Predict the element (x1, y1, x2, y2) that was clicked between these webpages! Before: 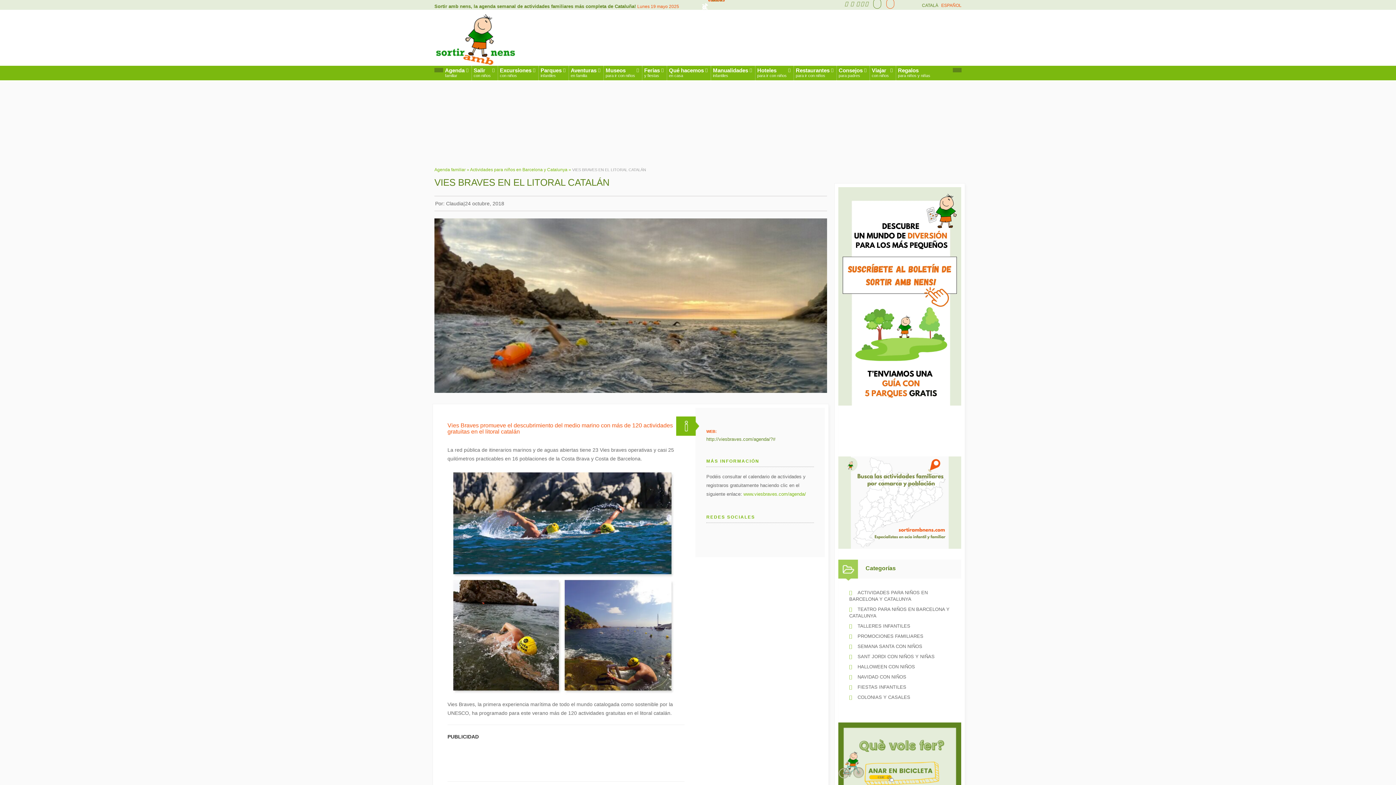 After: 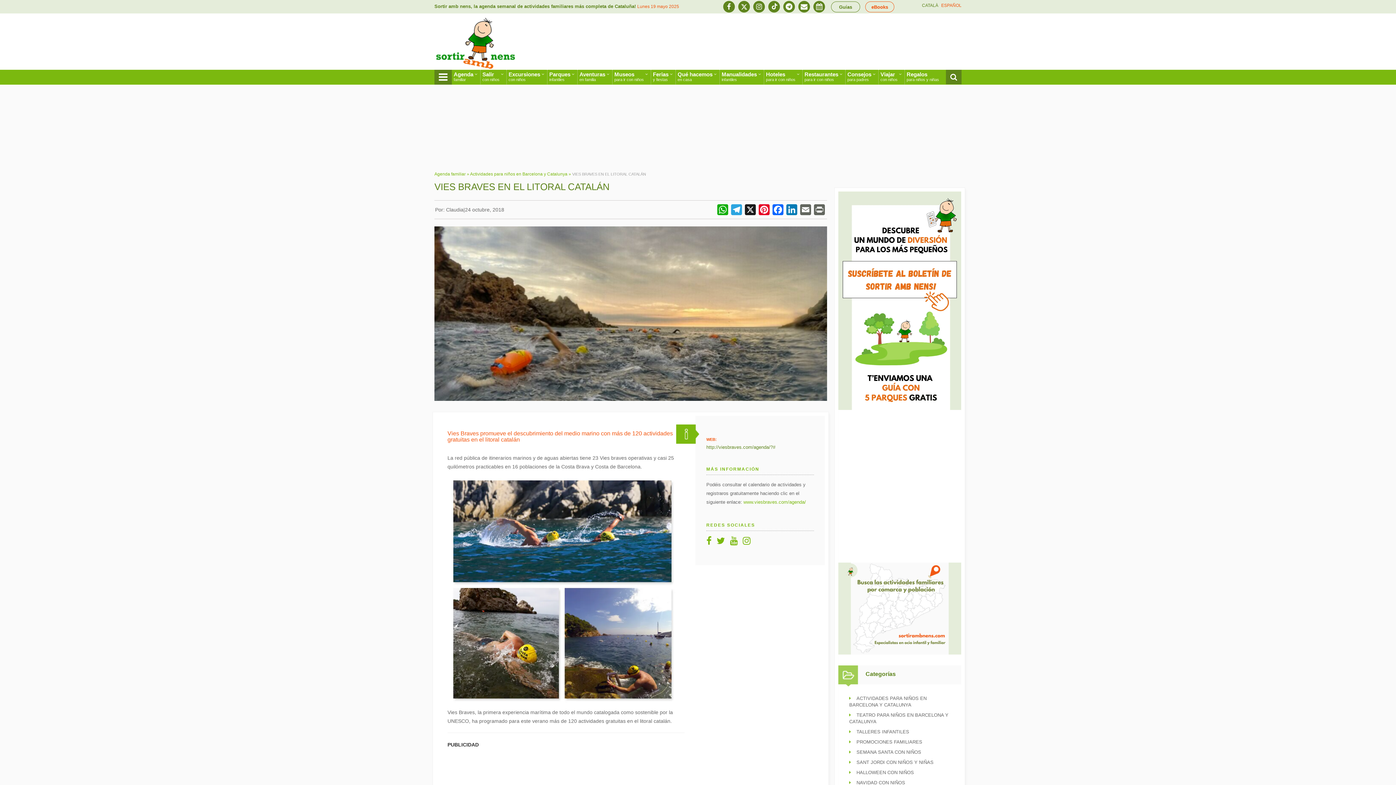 Action: label: Instagram bbox: (850, 0, 853, 6)